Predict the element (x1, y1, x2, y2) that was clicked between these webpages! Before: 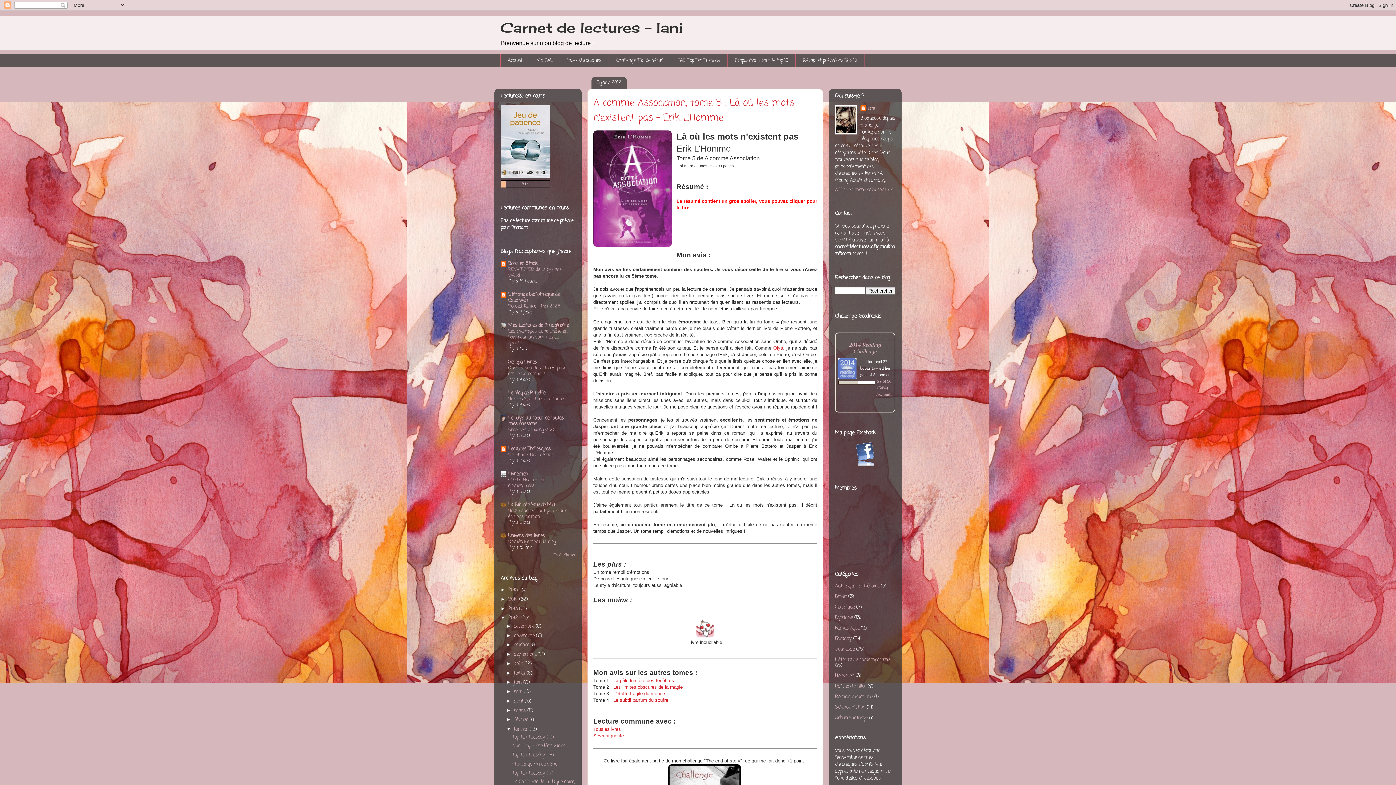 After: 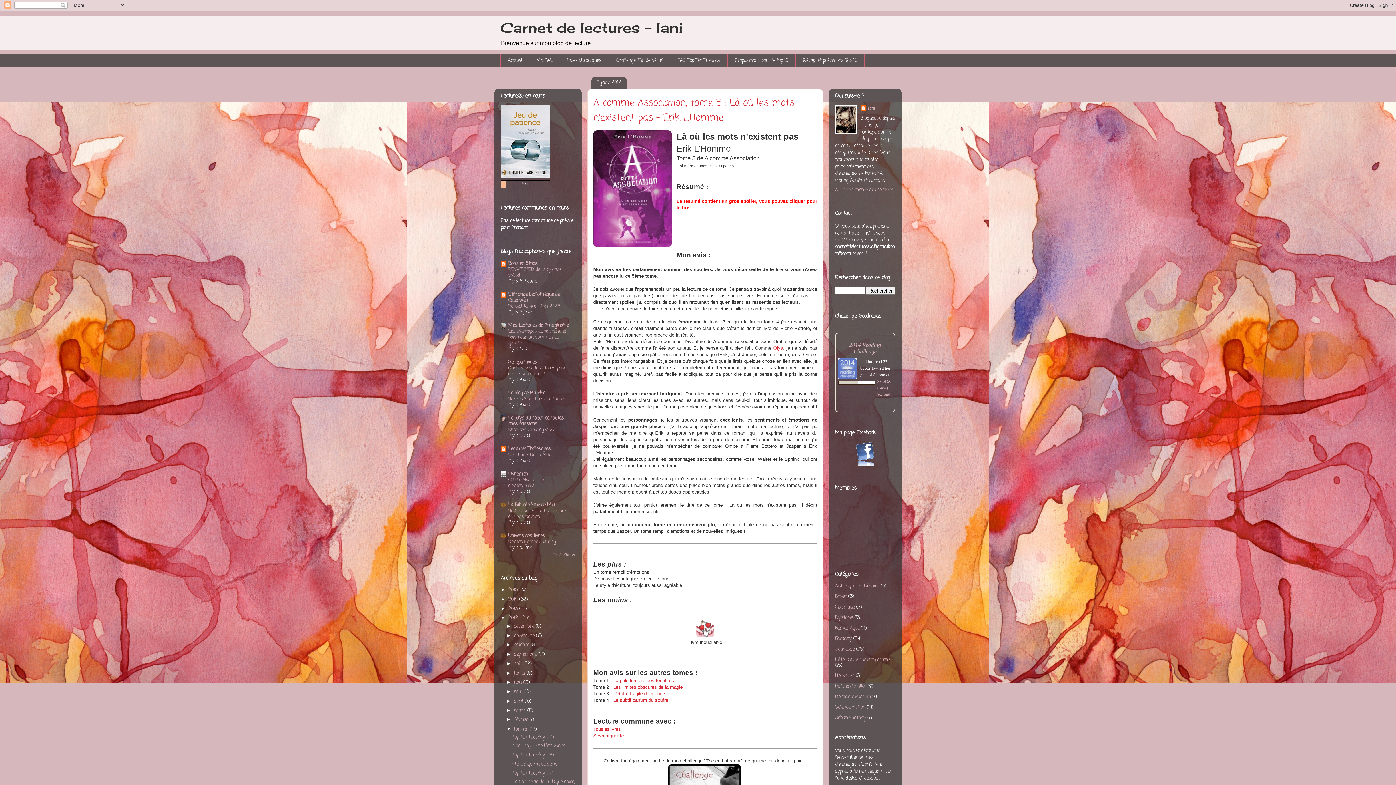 Action: bbox: (593, 733, 624, 738) label: Sevmarguerite